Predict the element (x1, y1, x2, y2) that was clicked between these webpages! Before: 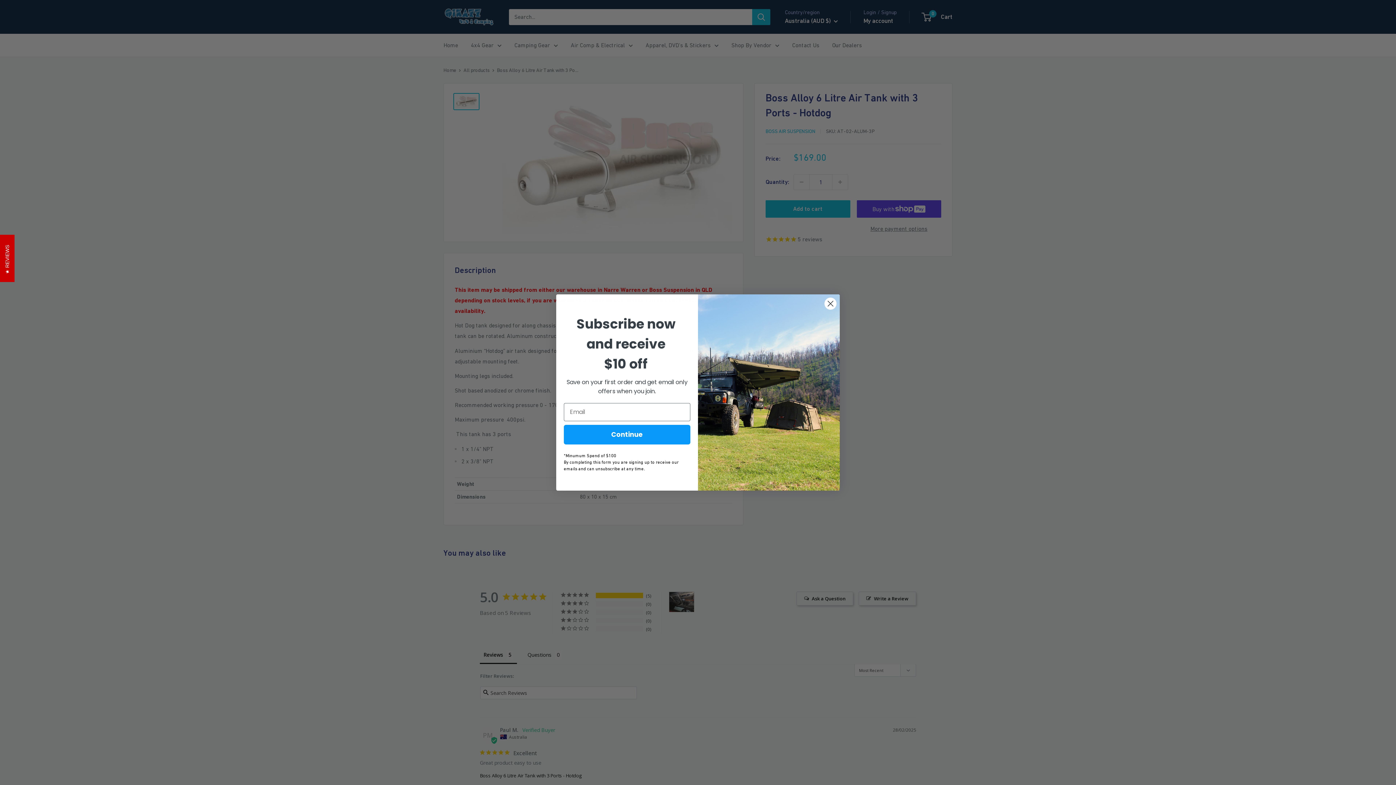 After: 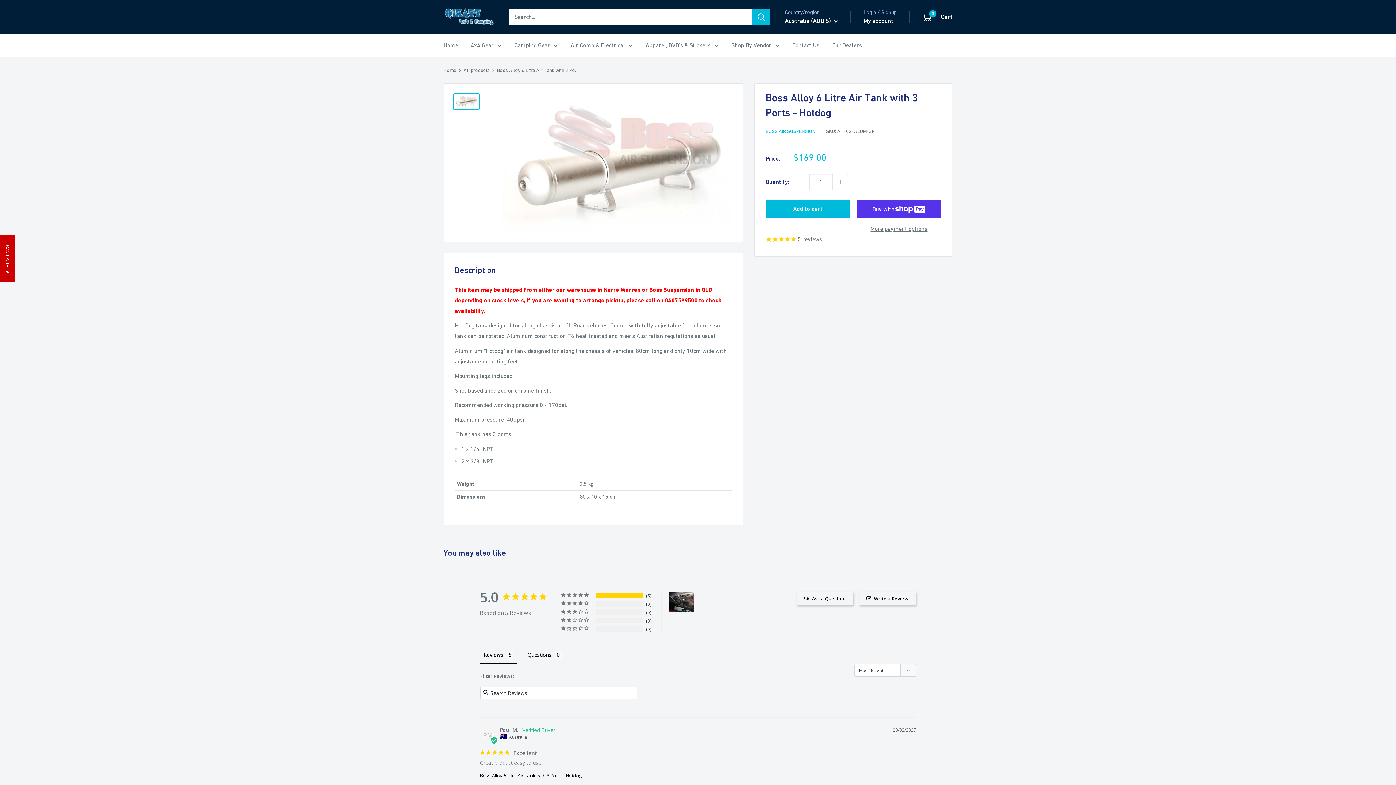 Action: bbox: (824, 297, 837, 310) label: Close dialog